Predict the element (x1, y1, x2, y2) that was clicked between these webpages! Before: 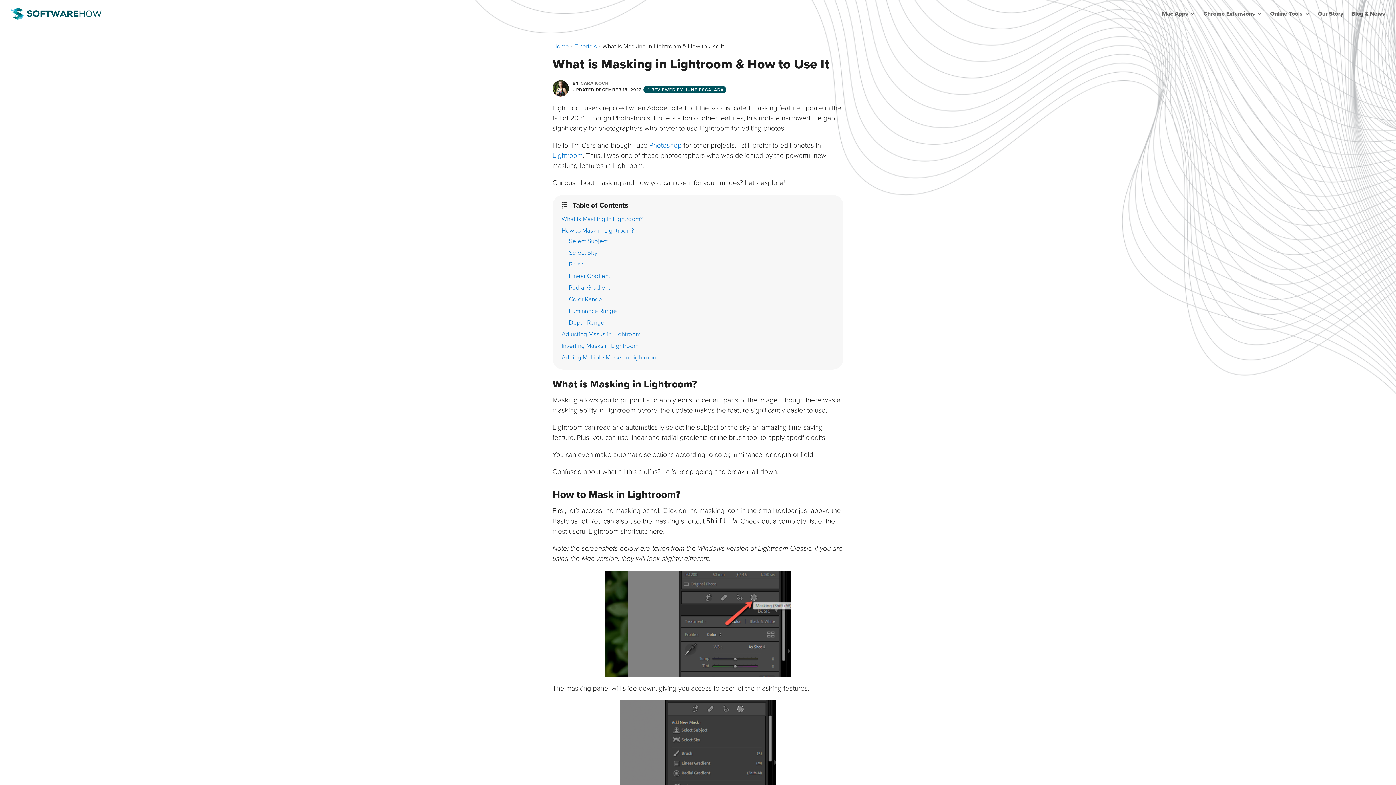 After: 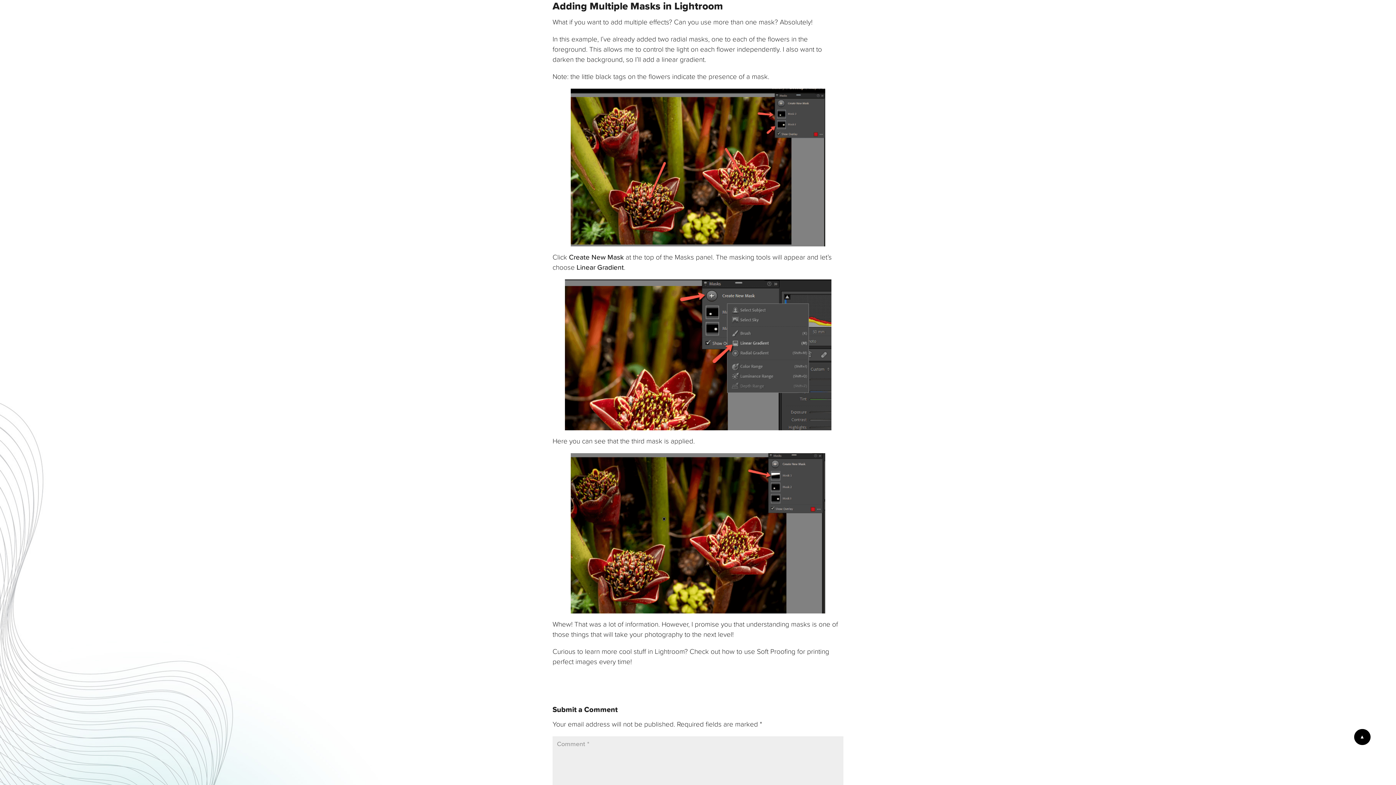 Action: label: Adding Multiple Masks in Lightroom bbox: (561, 353, 657, 361)